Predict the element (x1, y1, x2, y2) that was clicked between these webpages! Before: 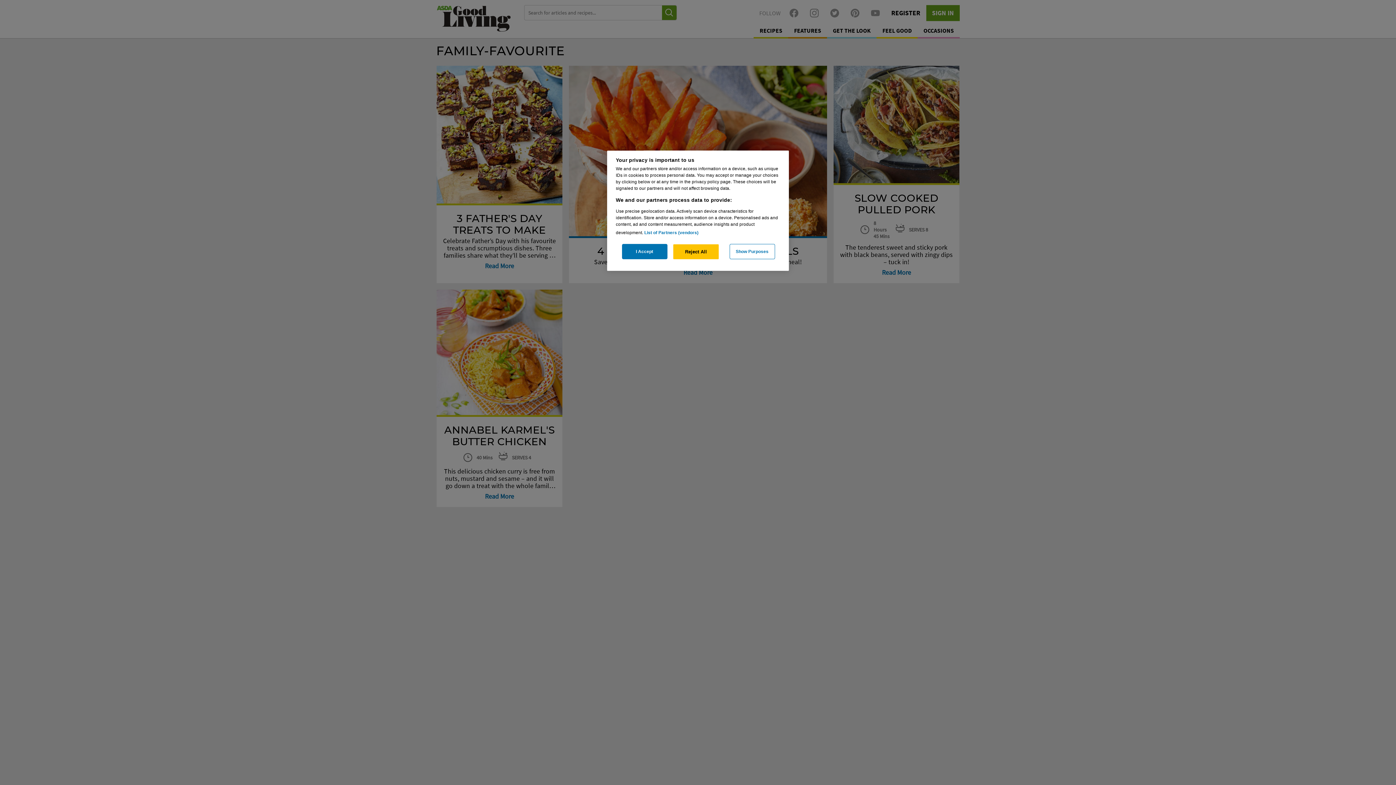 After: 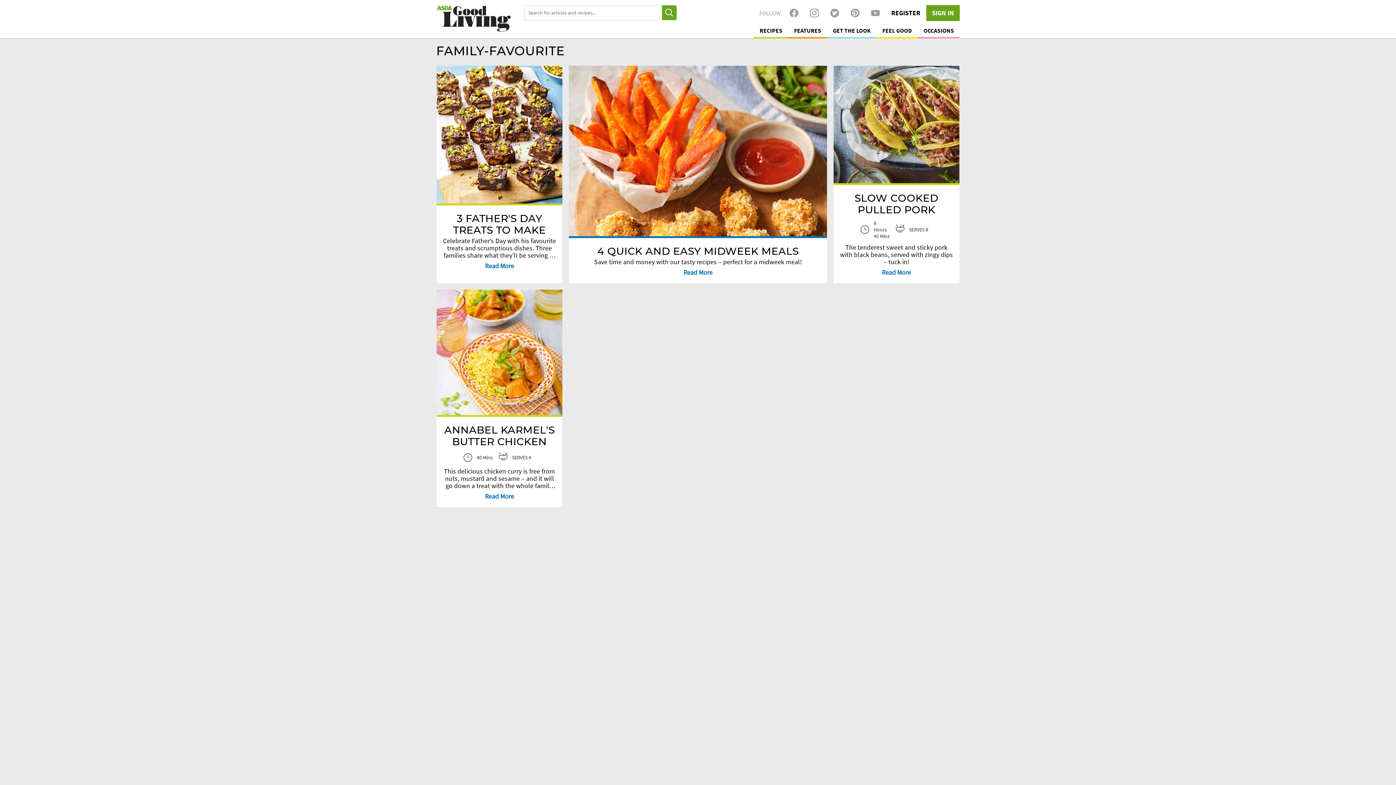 Action: label: Reject All bbox: (673, 244, 718, 259)